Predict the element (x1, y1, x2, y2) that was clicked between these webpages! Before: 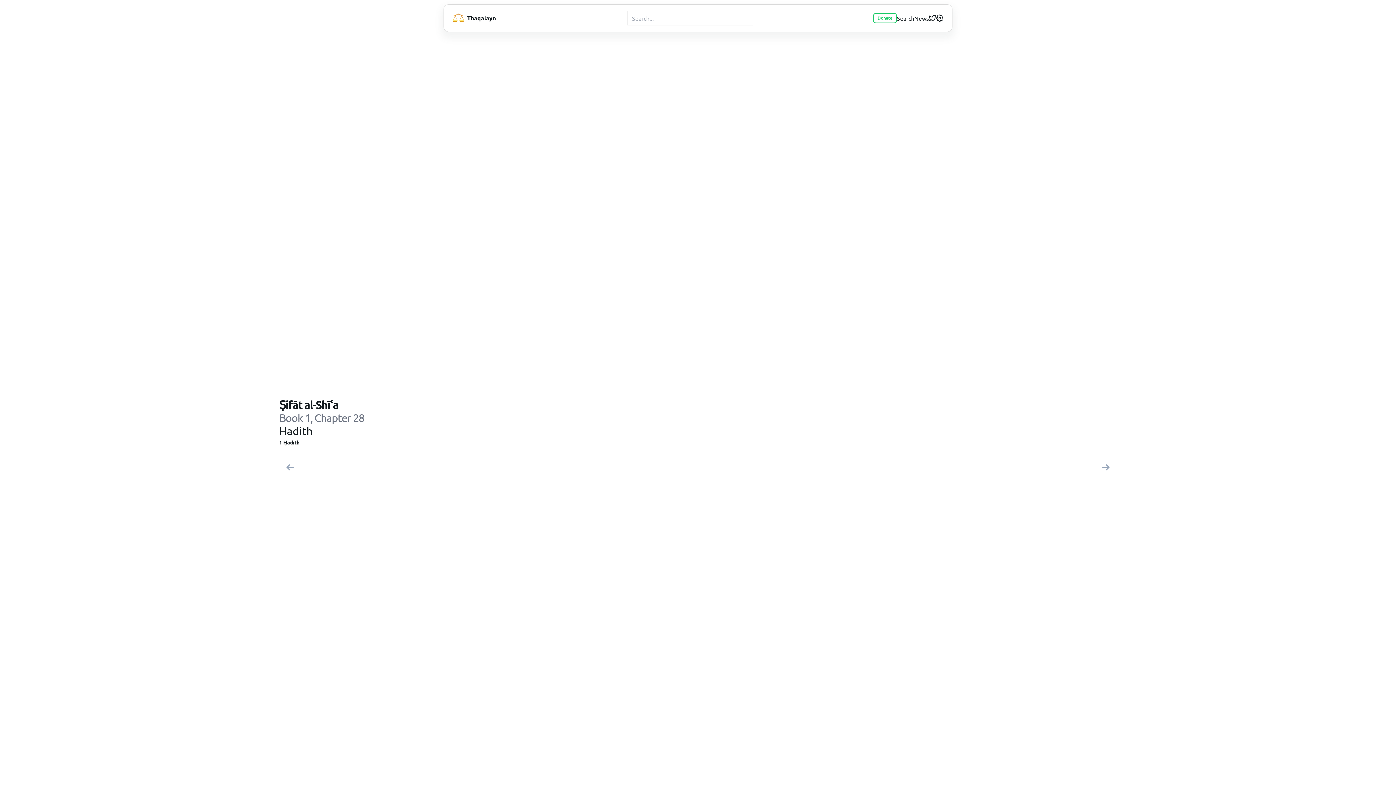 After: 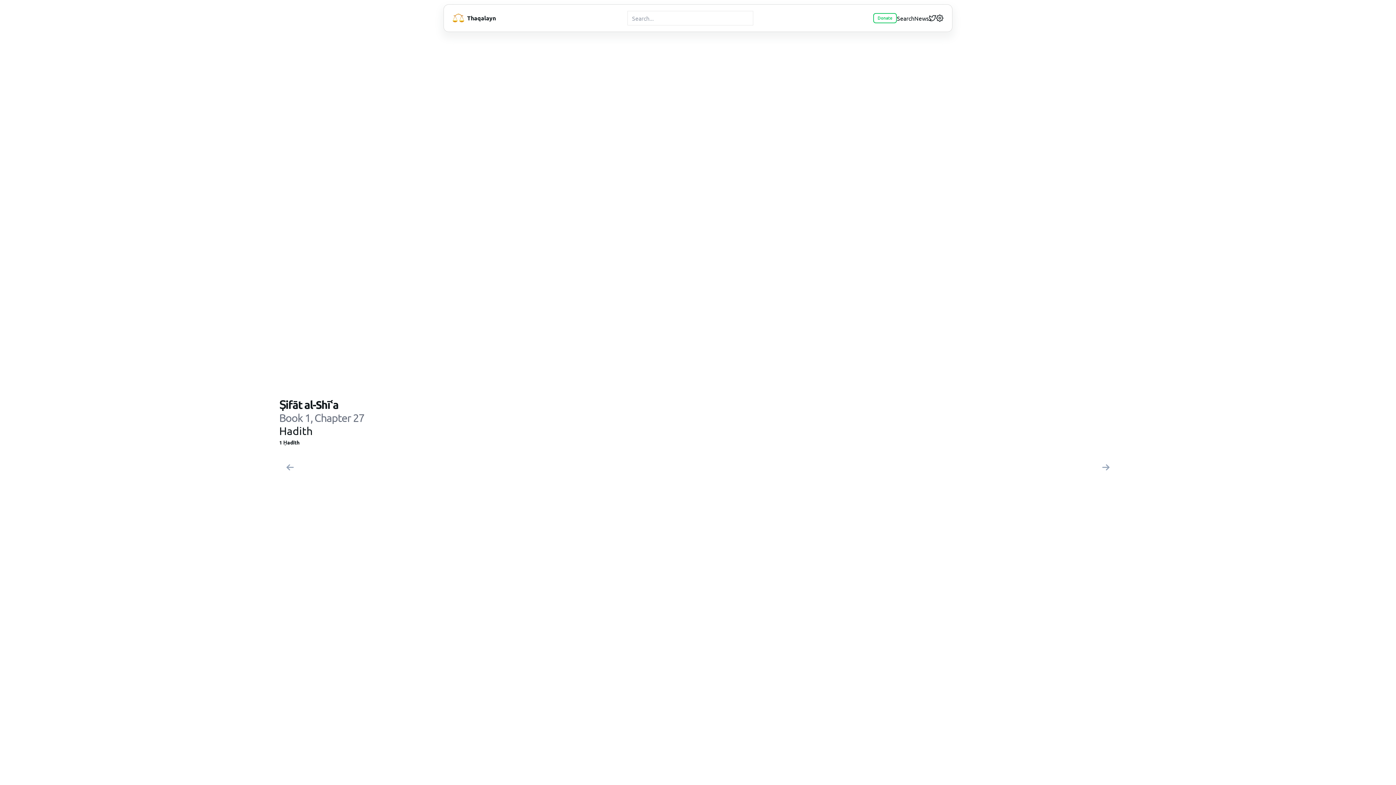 Action: bbox: (282, 461, 298, 474)